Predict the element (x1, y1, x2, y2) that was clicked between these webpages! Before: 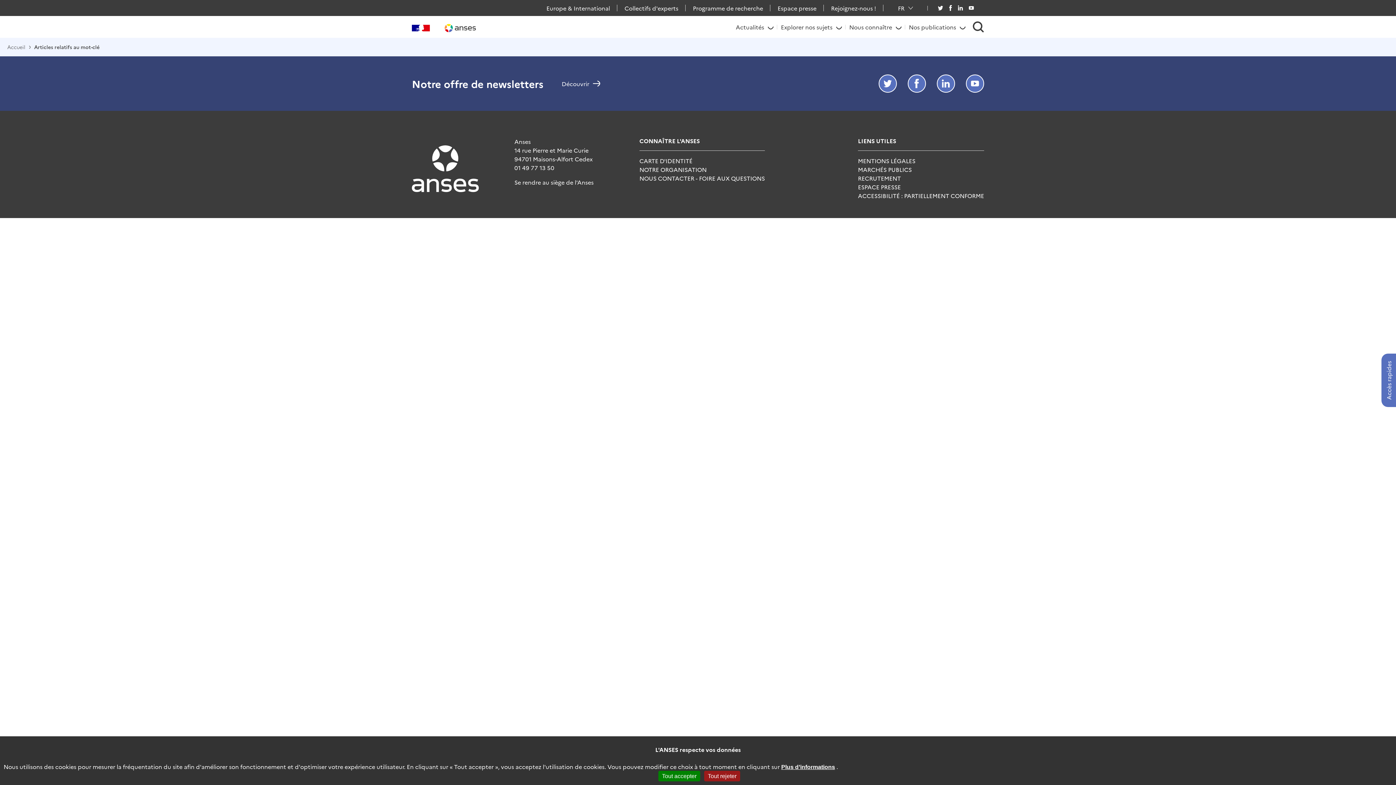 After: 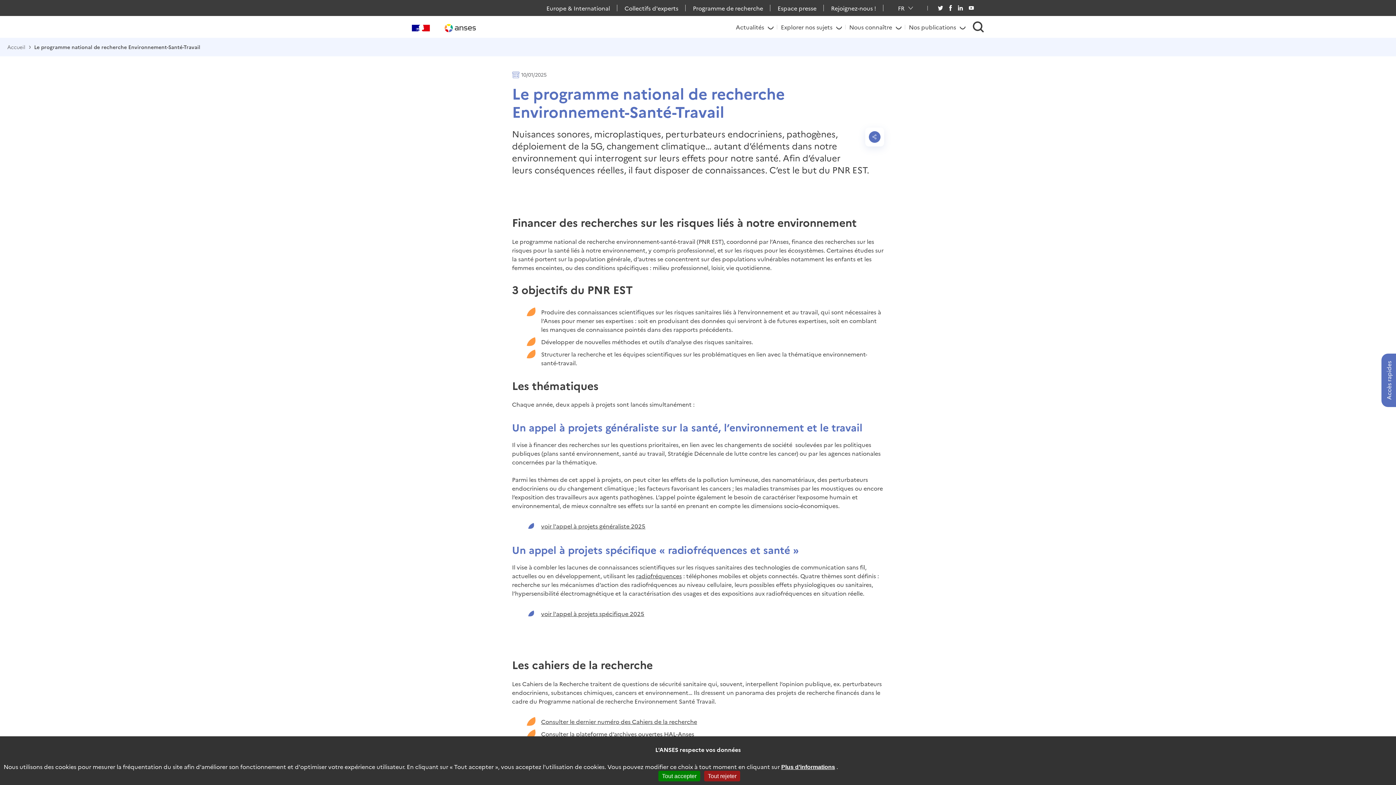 Action: label: Programme de recherche bbox: (693, 4, 763, 12)